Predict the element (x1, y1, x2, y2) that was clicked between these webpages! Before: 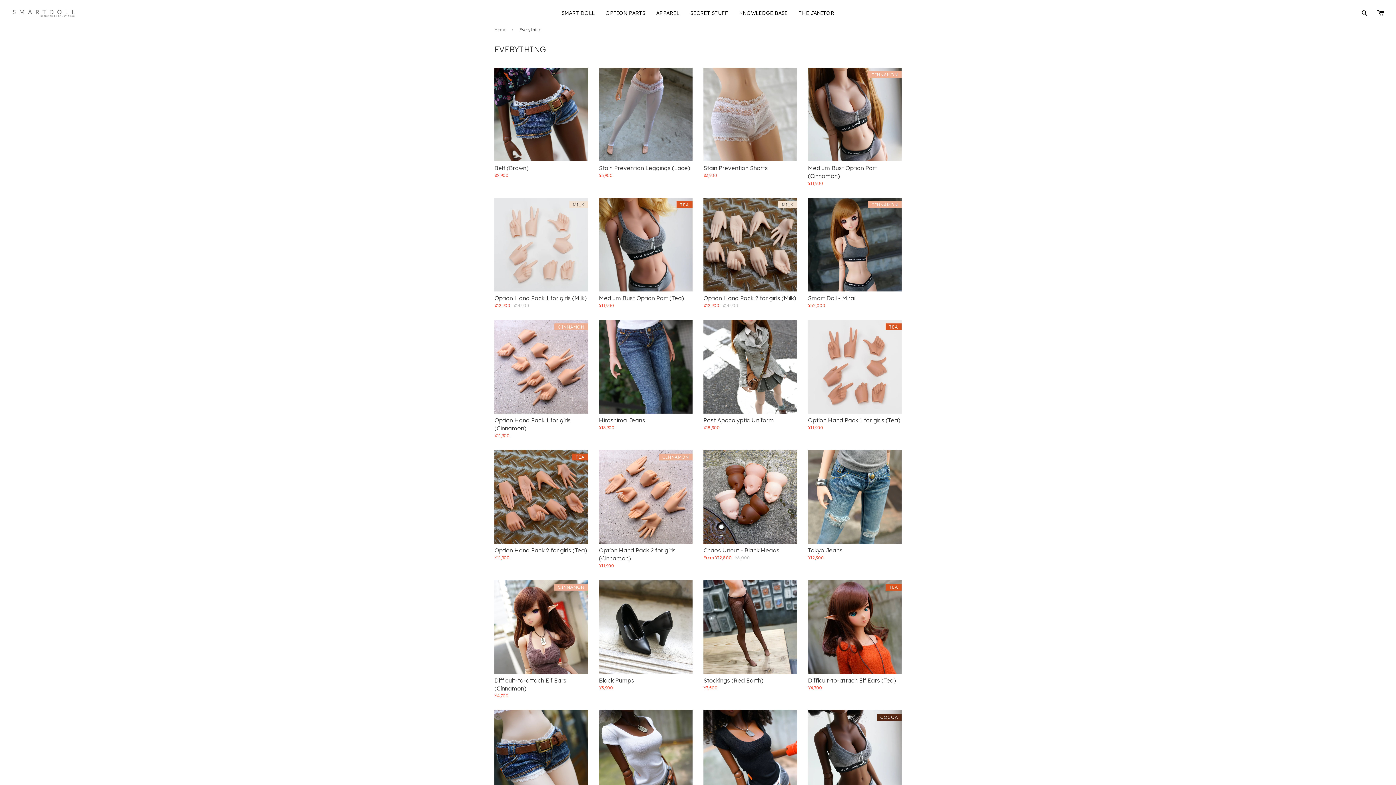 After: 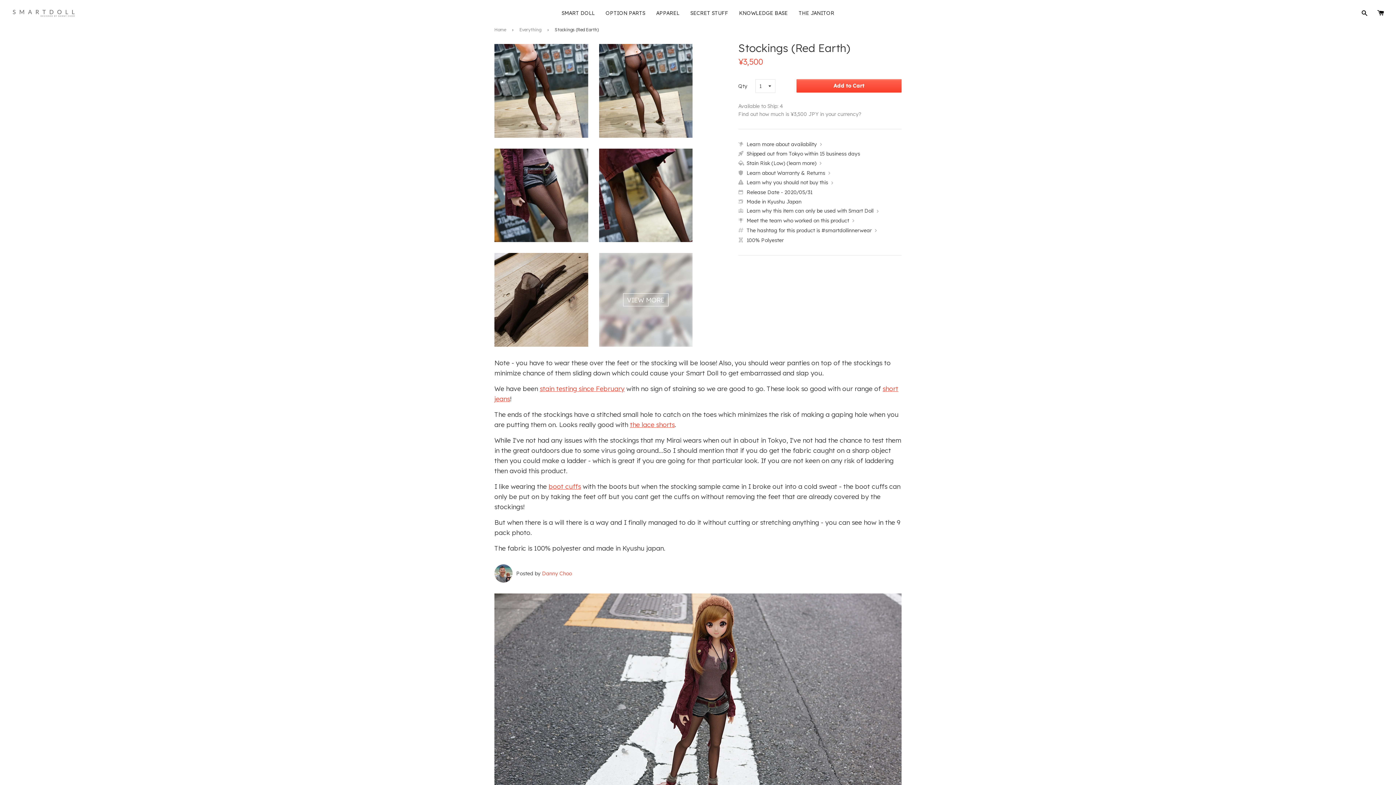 Action: bbox: (703, 580, 797, 674)